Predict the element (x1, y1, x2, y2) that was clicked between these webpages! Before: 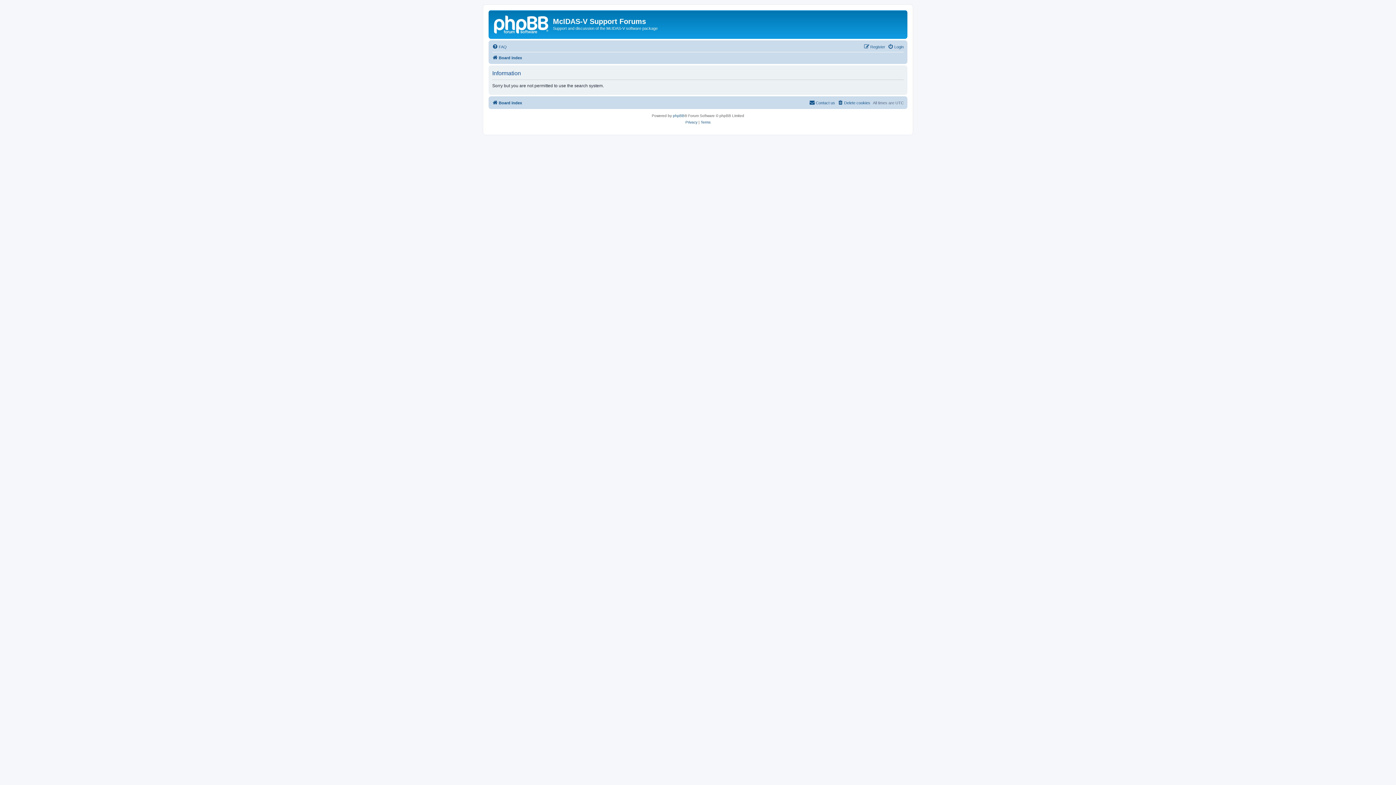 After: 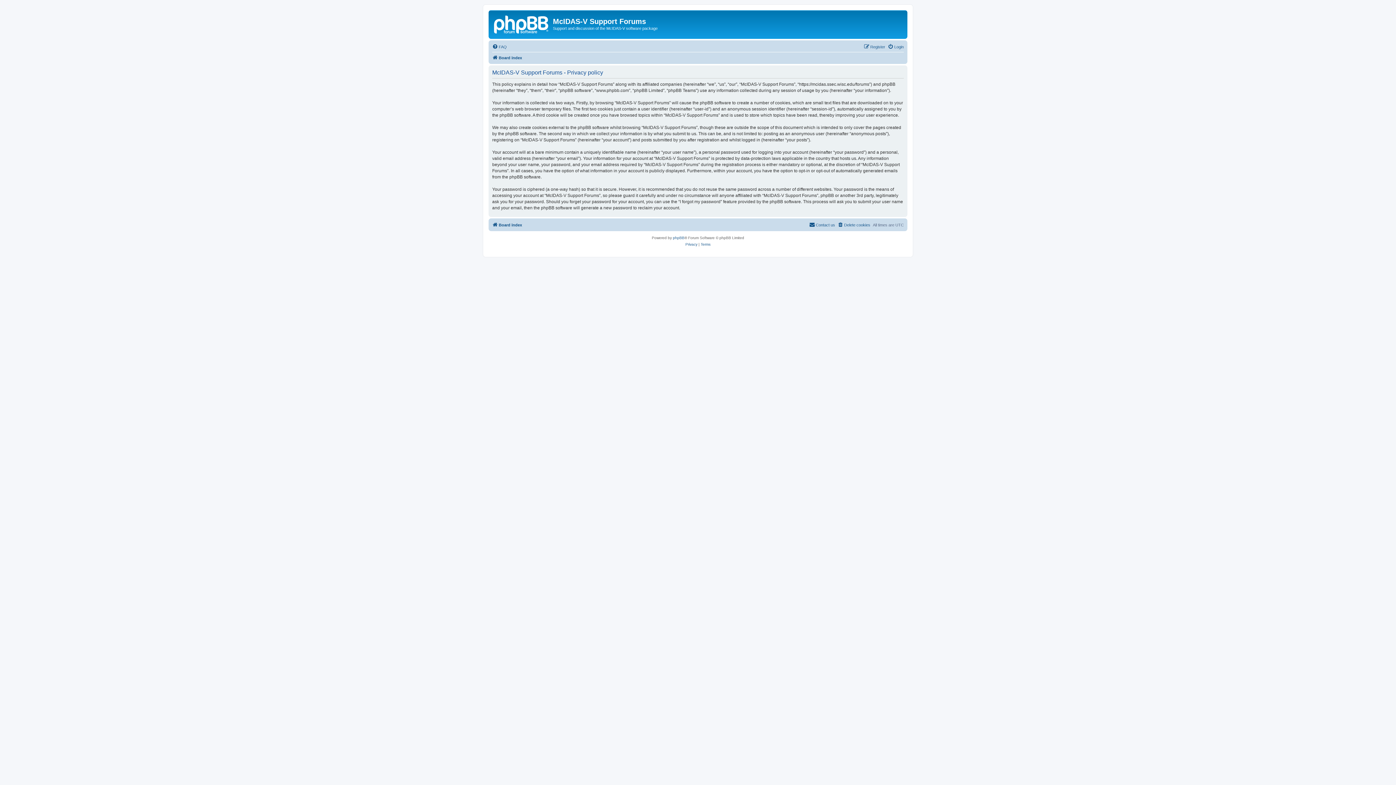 Action: label: Privacy bbox: (685, 119, 697, 125)